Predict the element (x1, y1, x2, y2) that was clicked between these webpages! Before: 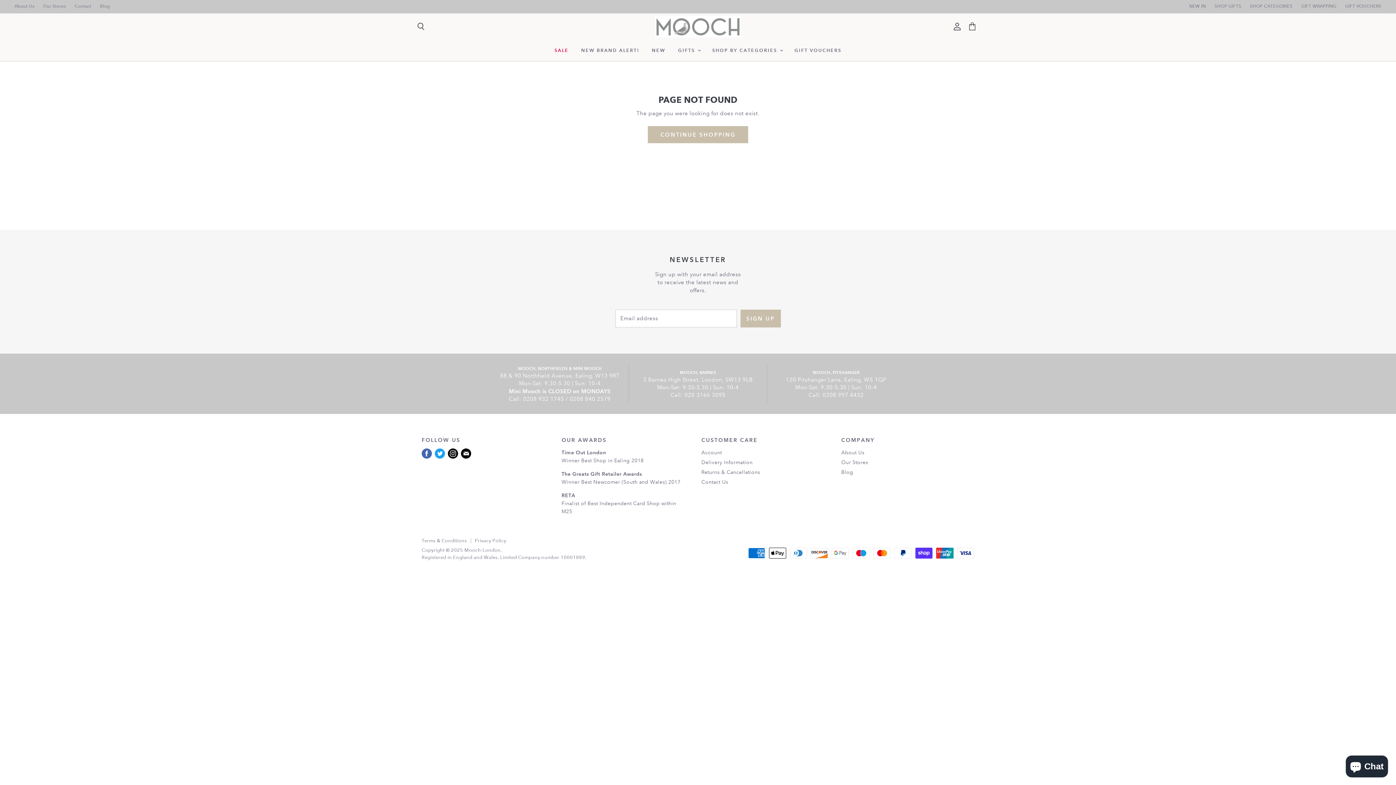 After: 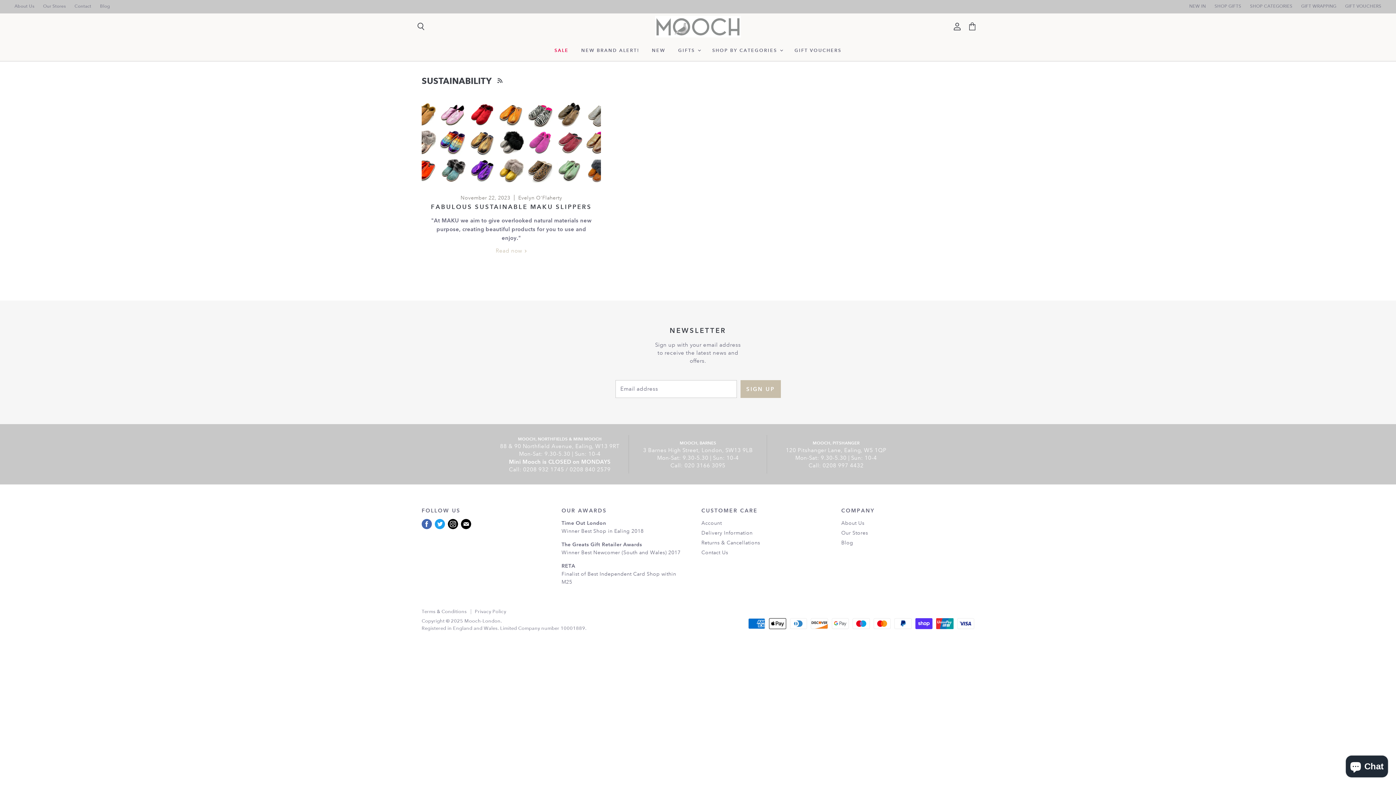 Action: bbox: (841, 468, 853, 475) label: Blog